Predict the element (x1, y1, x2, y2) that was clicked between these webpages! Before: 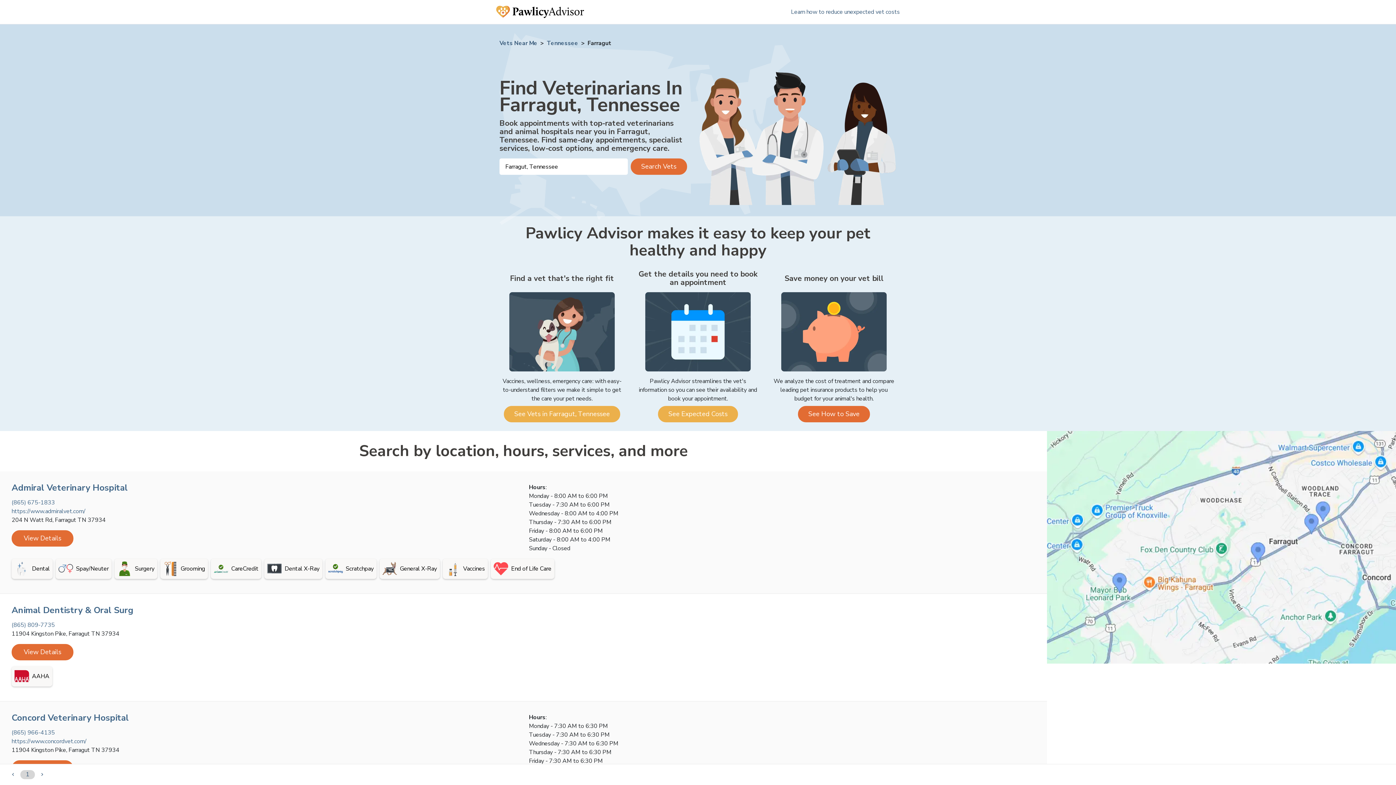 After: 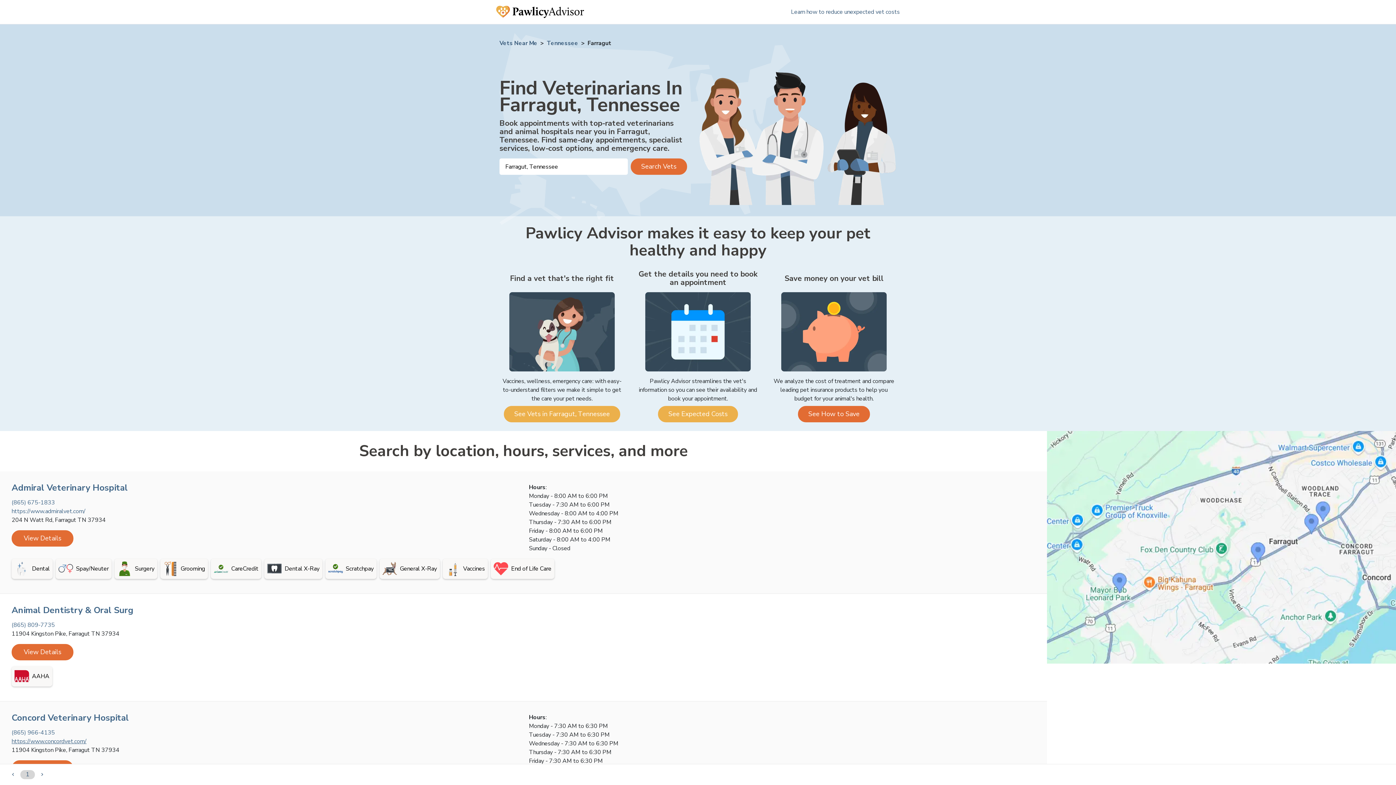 Action: label: https://www.concordvet.com/ bbox: (11, 737, 86, 745)